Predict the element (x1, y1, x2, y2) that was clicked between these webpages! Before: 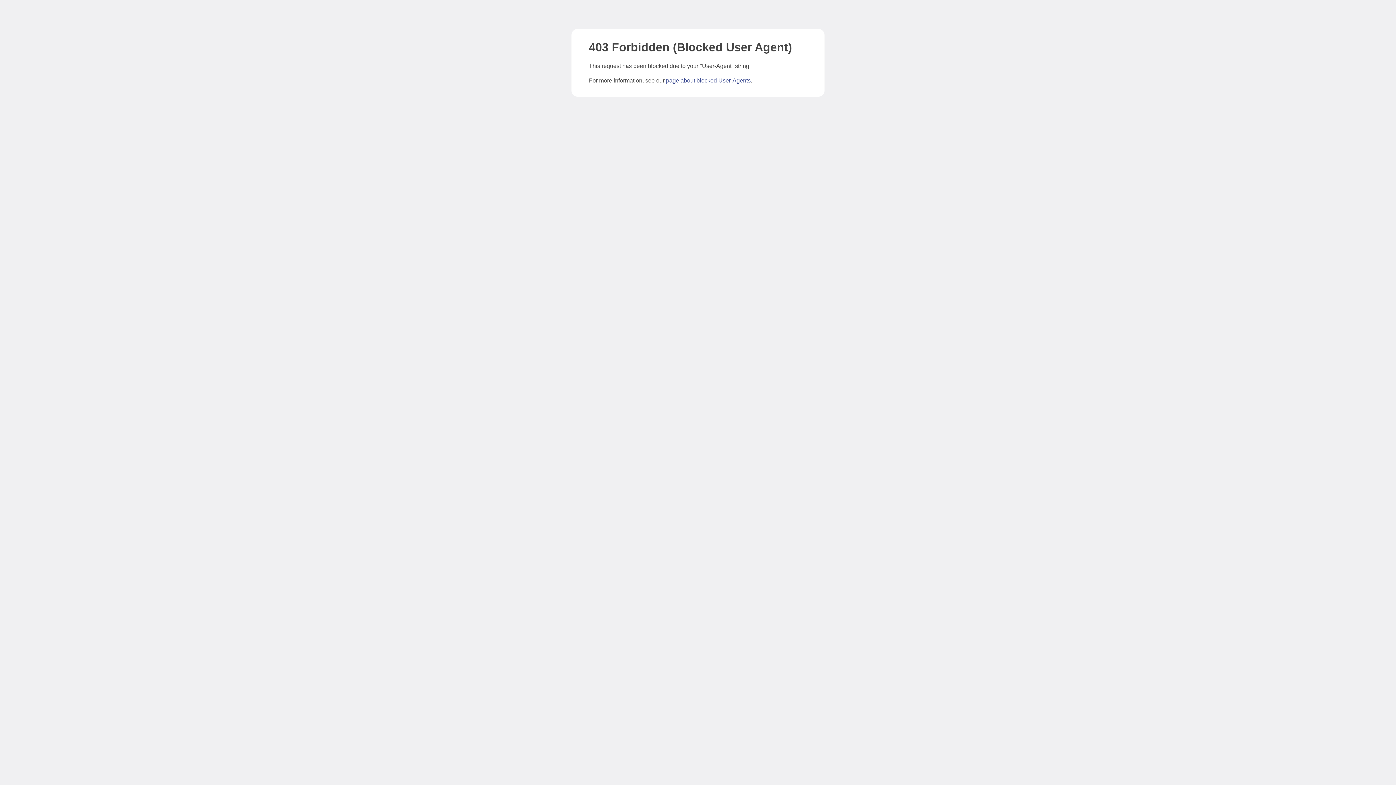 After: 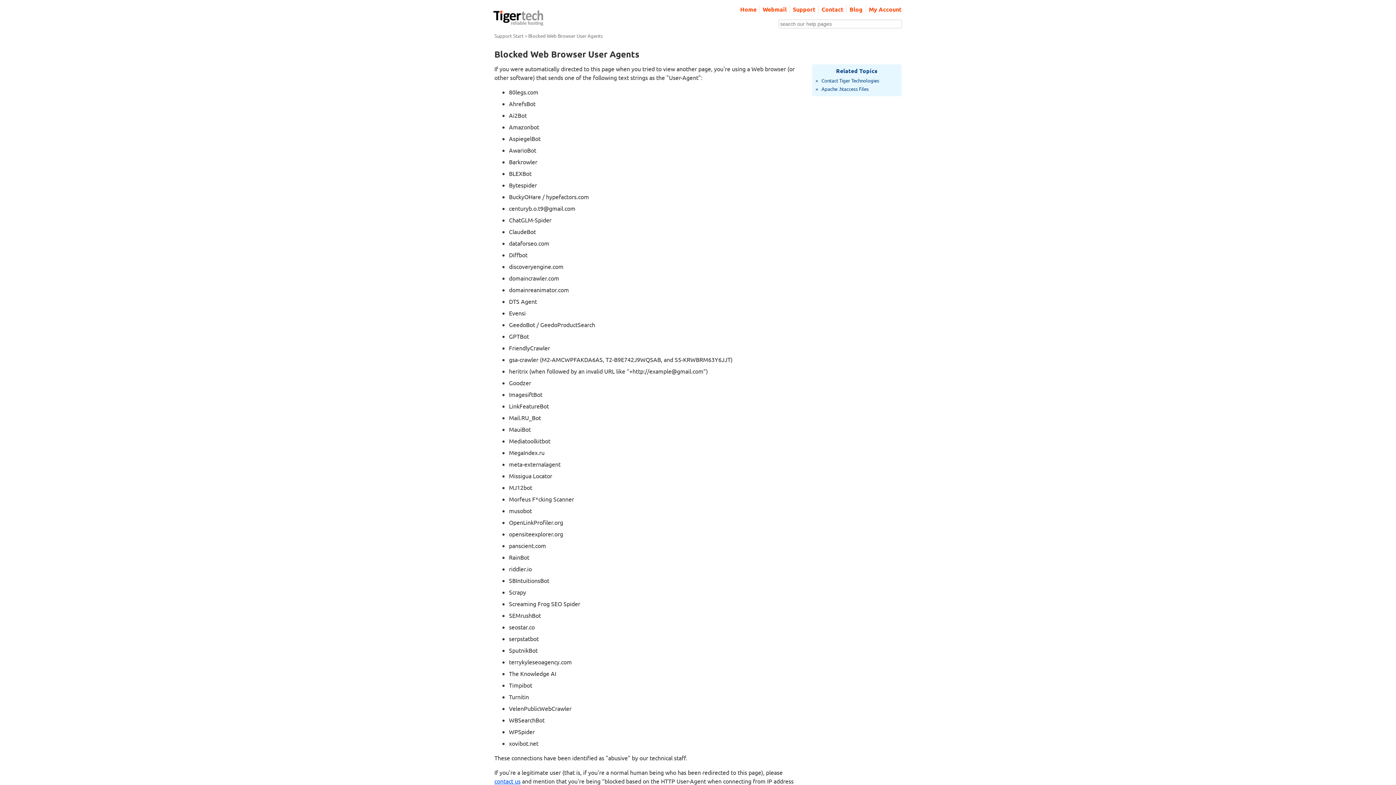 Action: bbox: (666, 77, 750, 83) label: page about blocked User-Agents